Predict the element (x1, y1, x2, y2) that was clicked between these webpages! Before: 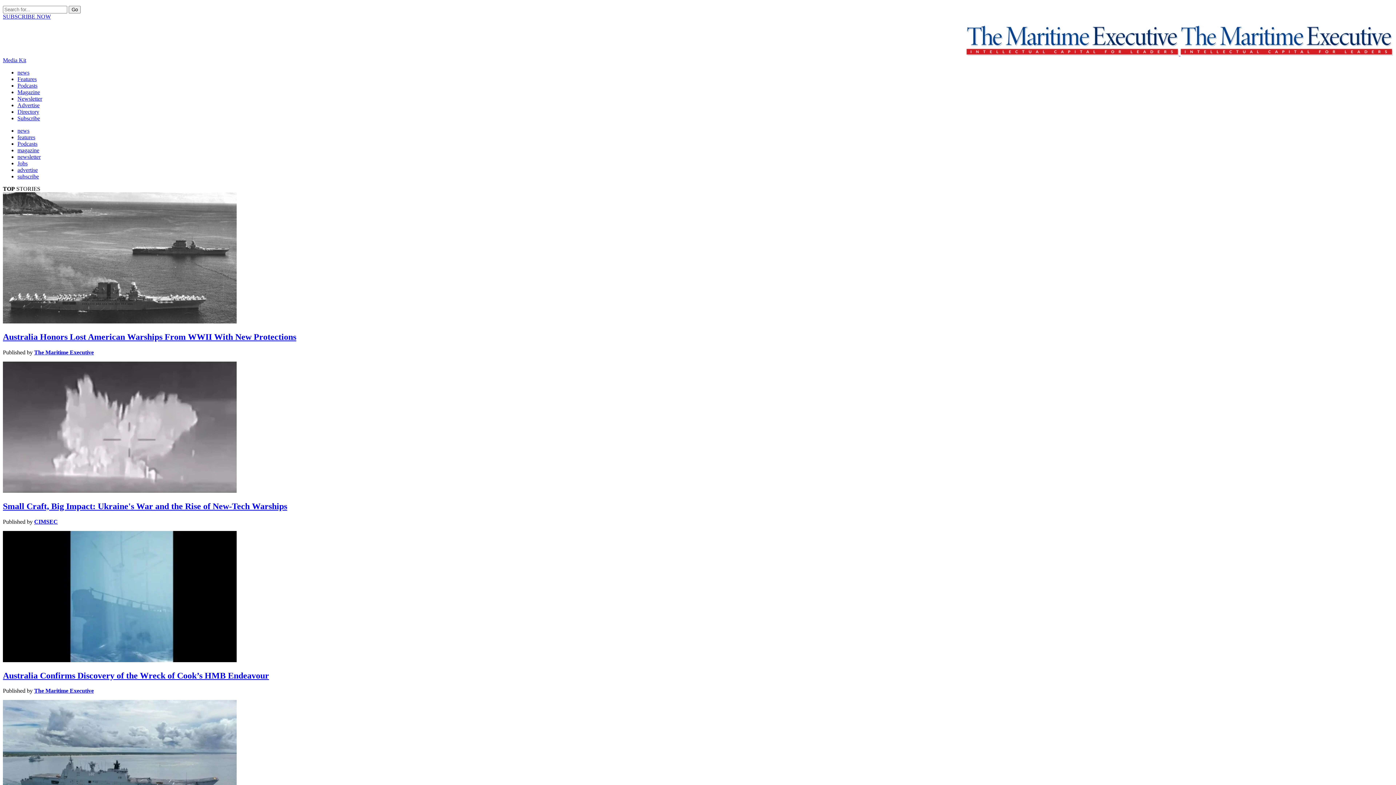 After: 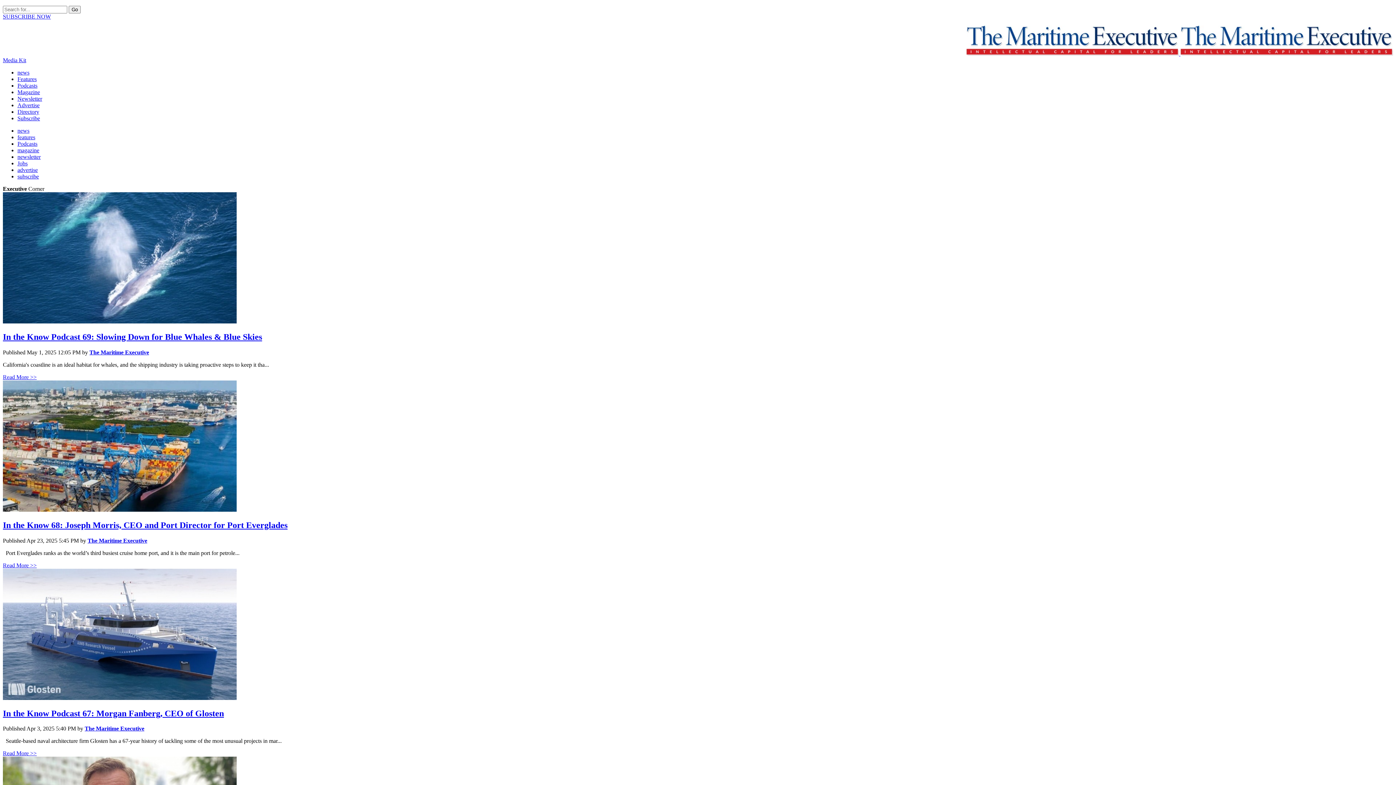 Action: bbox: (17, 140, 37, 146) label: Podcasts